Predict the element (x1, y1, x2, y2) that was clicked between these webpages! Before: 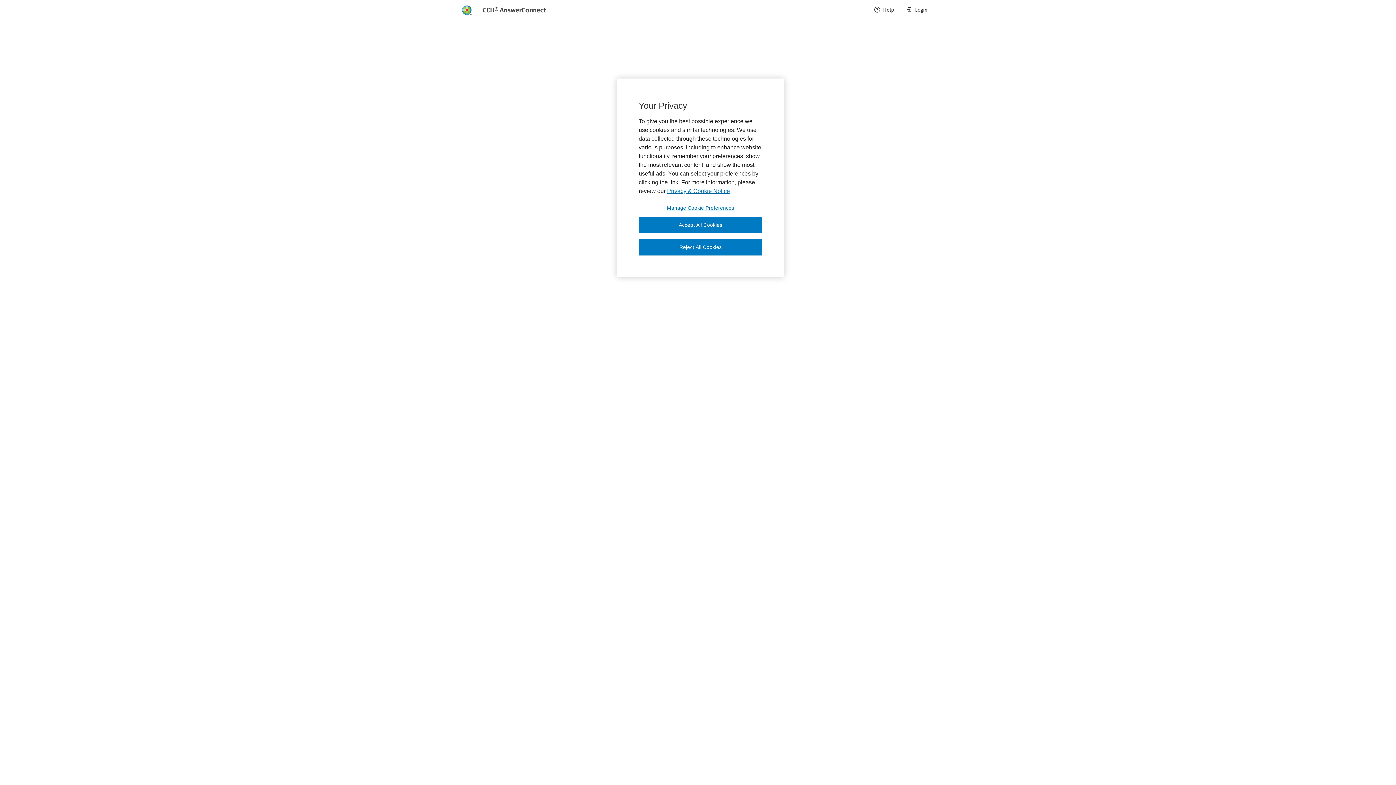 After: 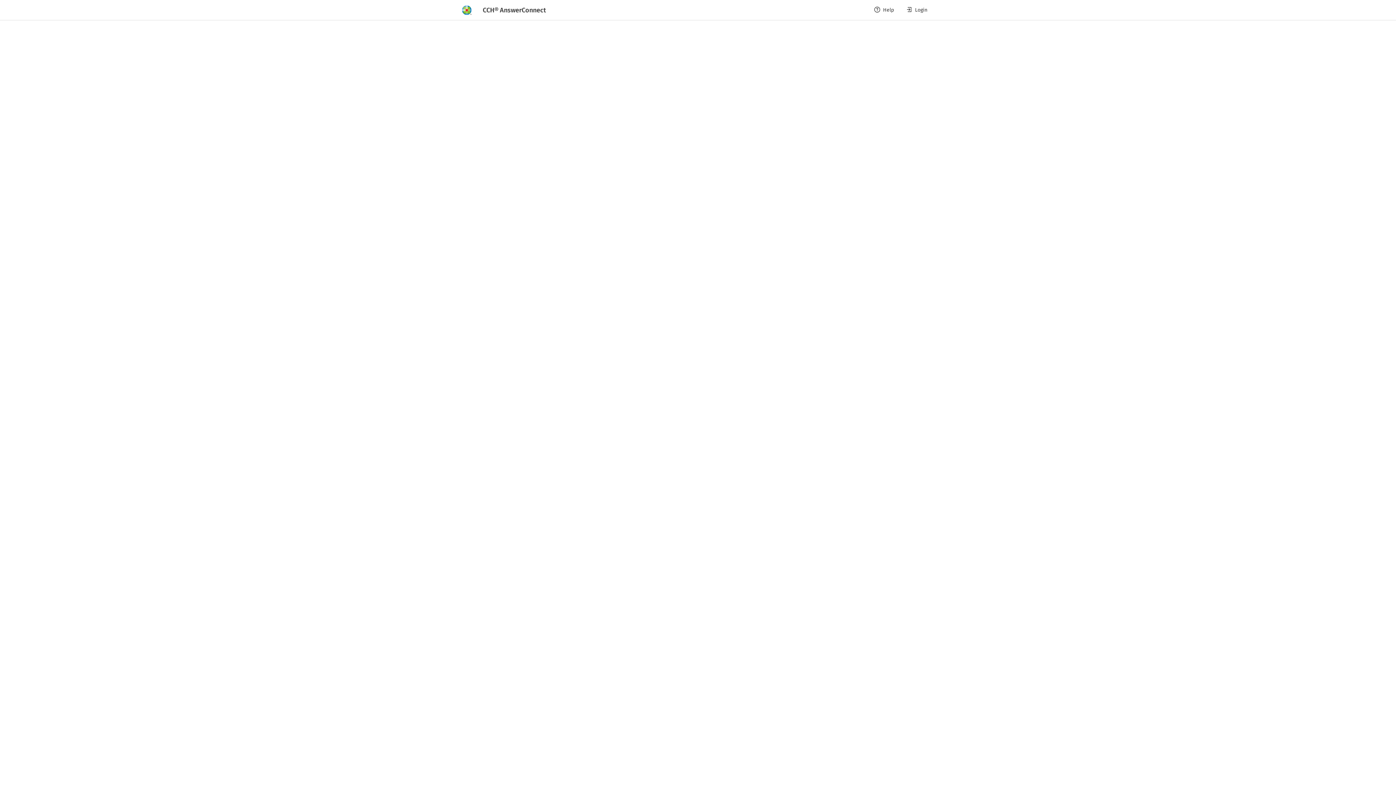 Action: label: Accept All Cookies bbox: (638, 217, 762, 233)